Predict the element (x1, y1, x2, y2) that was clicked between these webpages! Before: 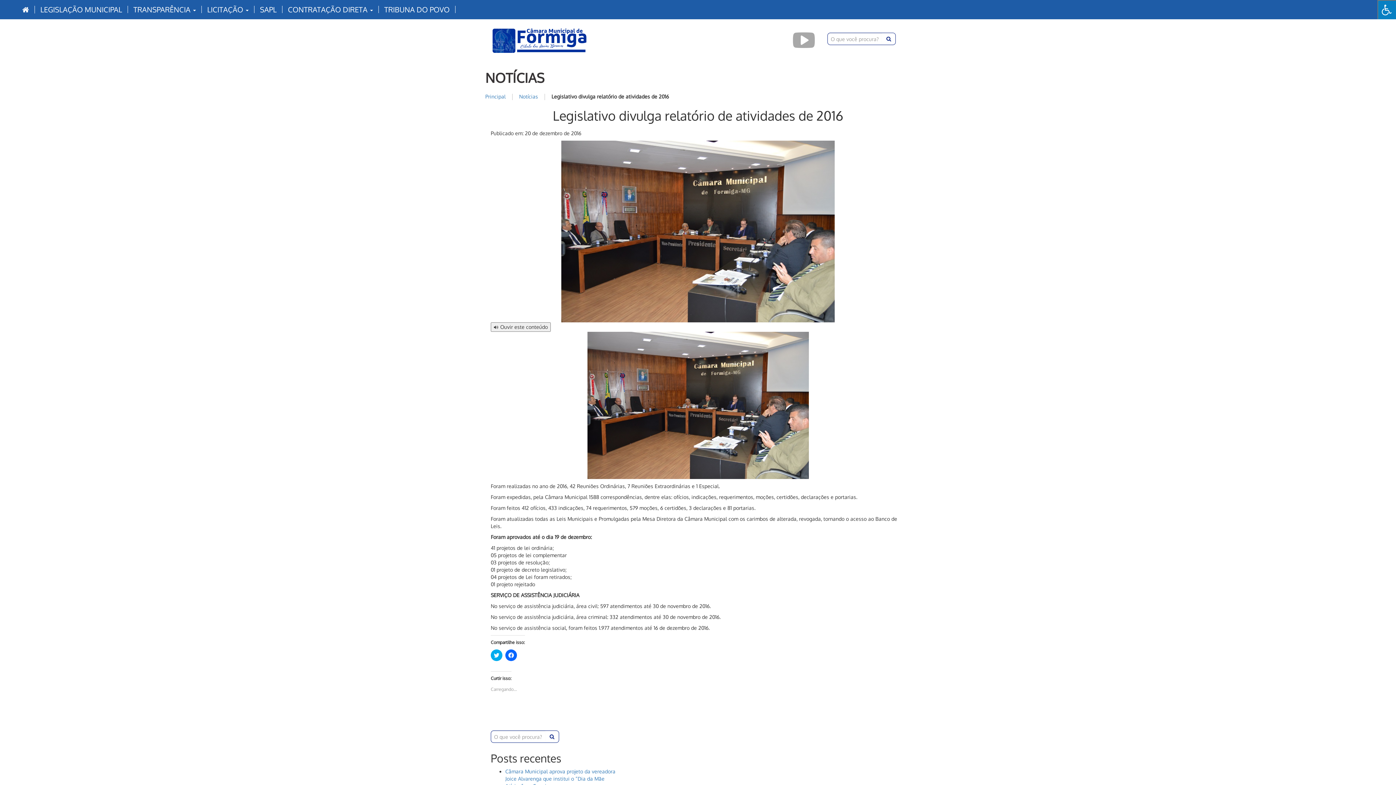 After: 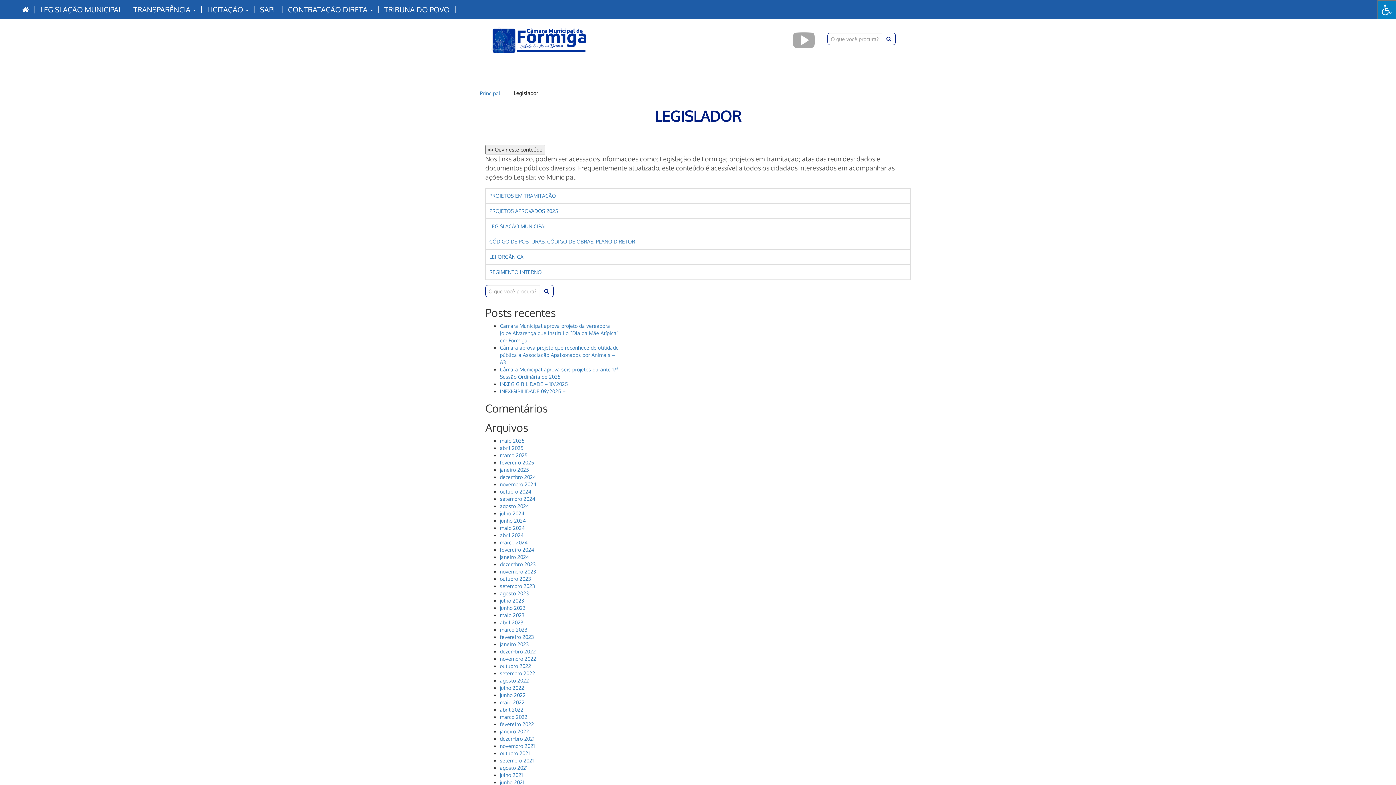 Action: label: LEGISLAÇÃO MUNICIPAL bbox: (34, 5, 128, 13)